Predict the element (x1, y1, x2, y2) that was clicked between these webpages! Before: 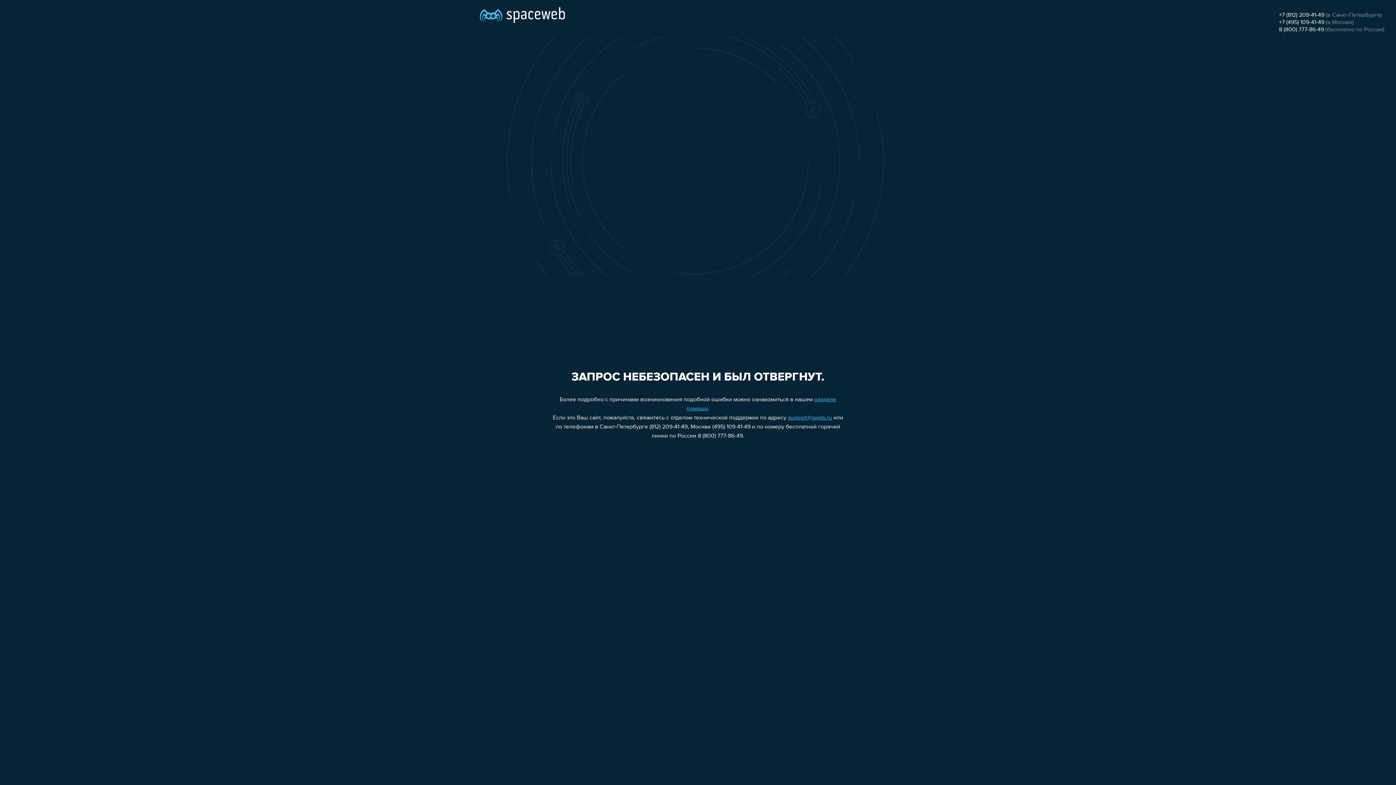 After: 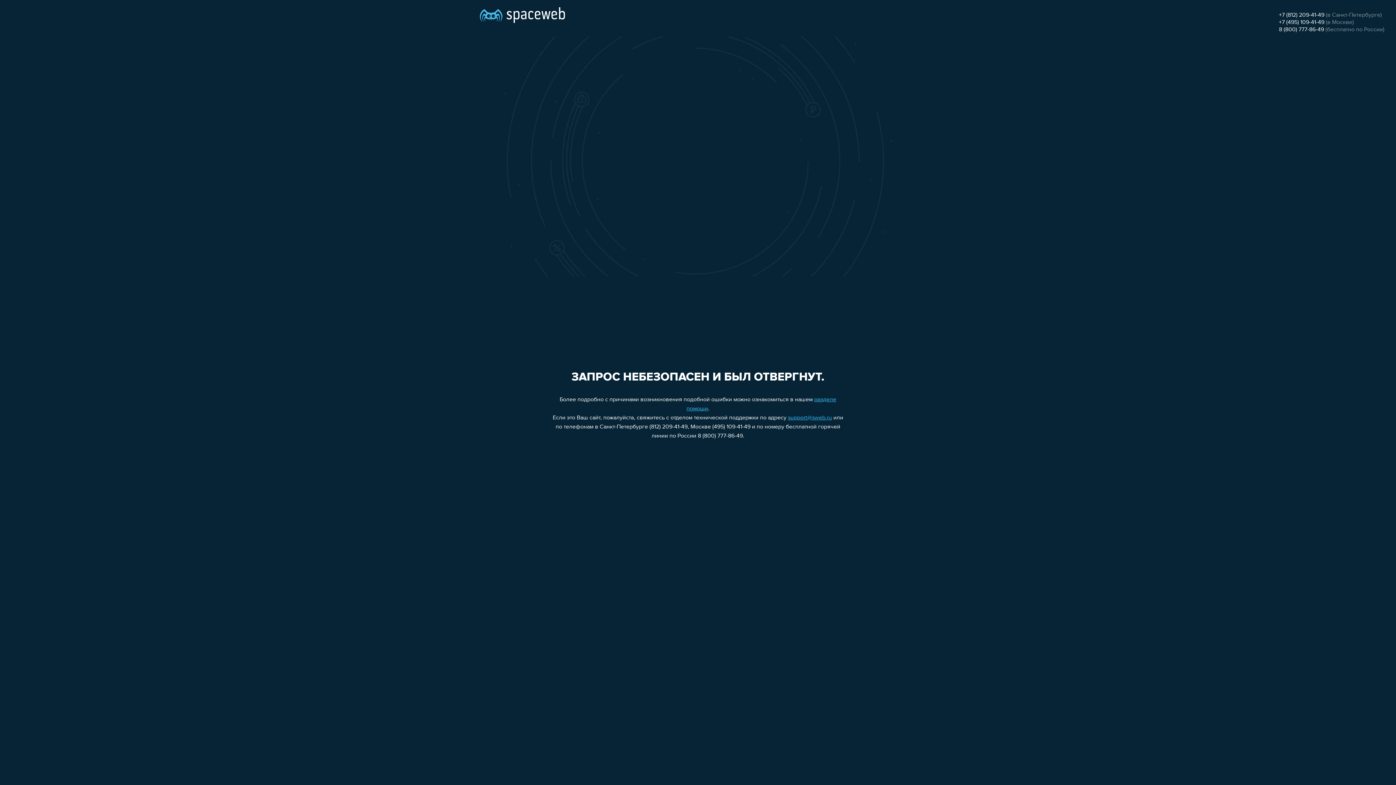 Action: label: +7 (495) 109-41-49 bbox: (1279, 19, 1324, 25)